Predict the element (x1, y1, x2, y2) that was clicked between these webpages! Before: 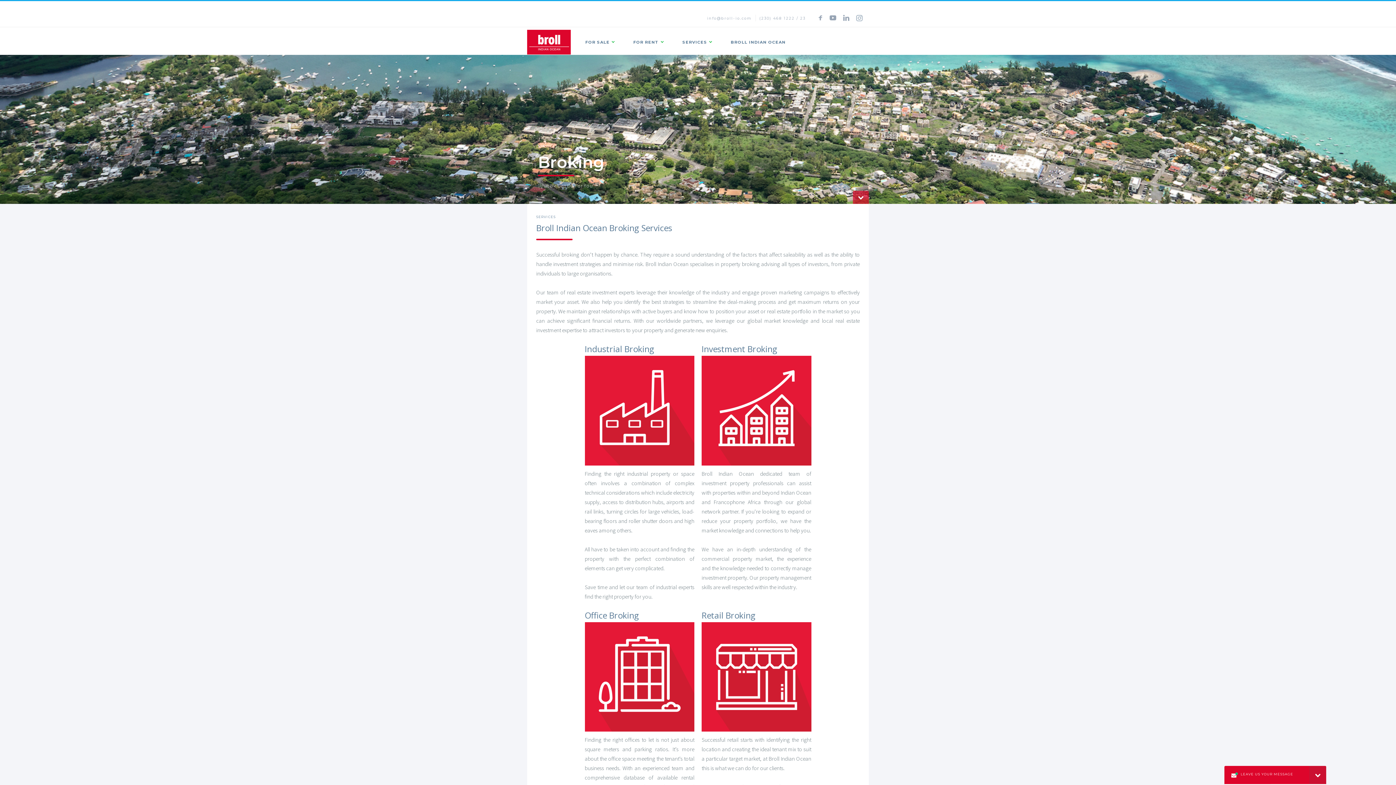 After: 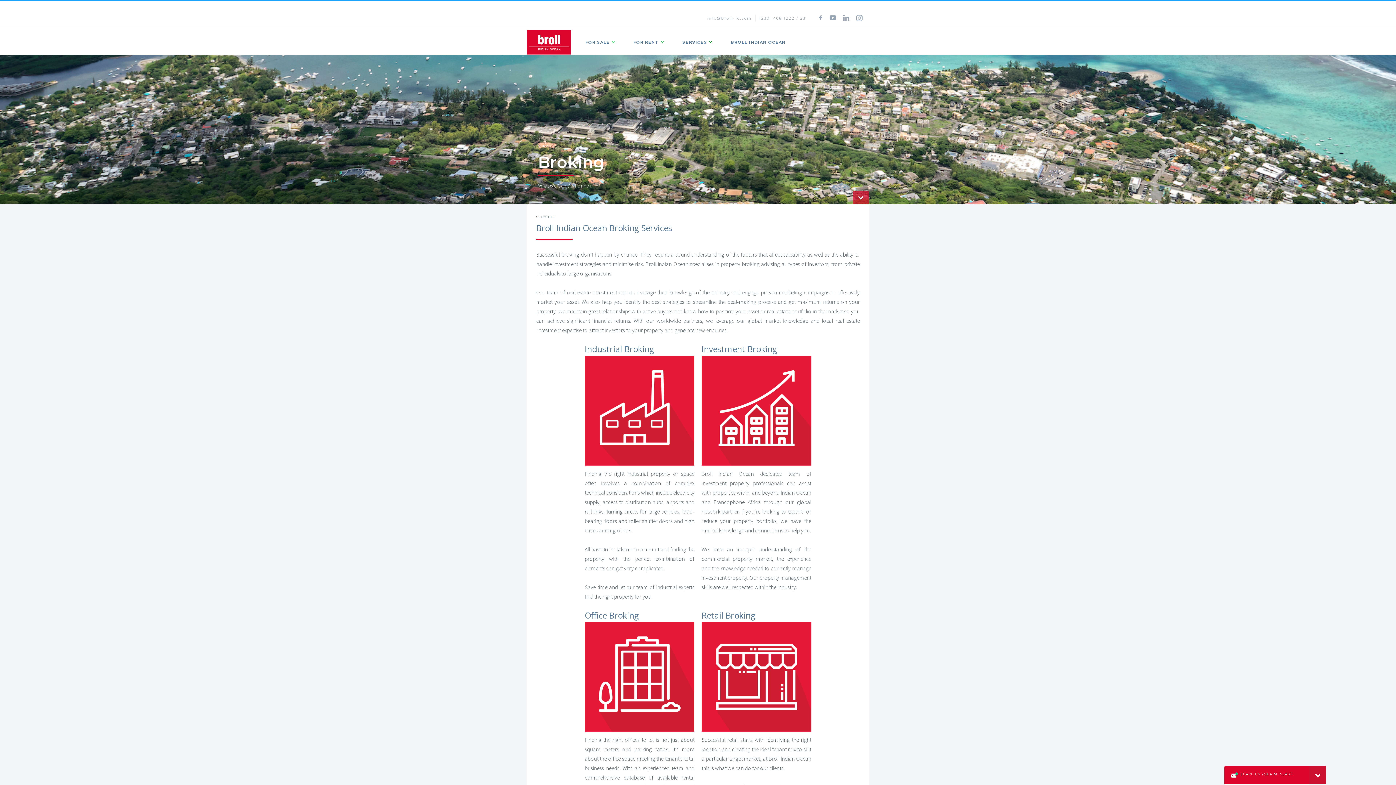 Action: bbox: (759, 16, 805, 20) label: (230) 468 1222 / 23